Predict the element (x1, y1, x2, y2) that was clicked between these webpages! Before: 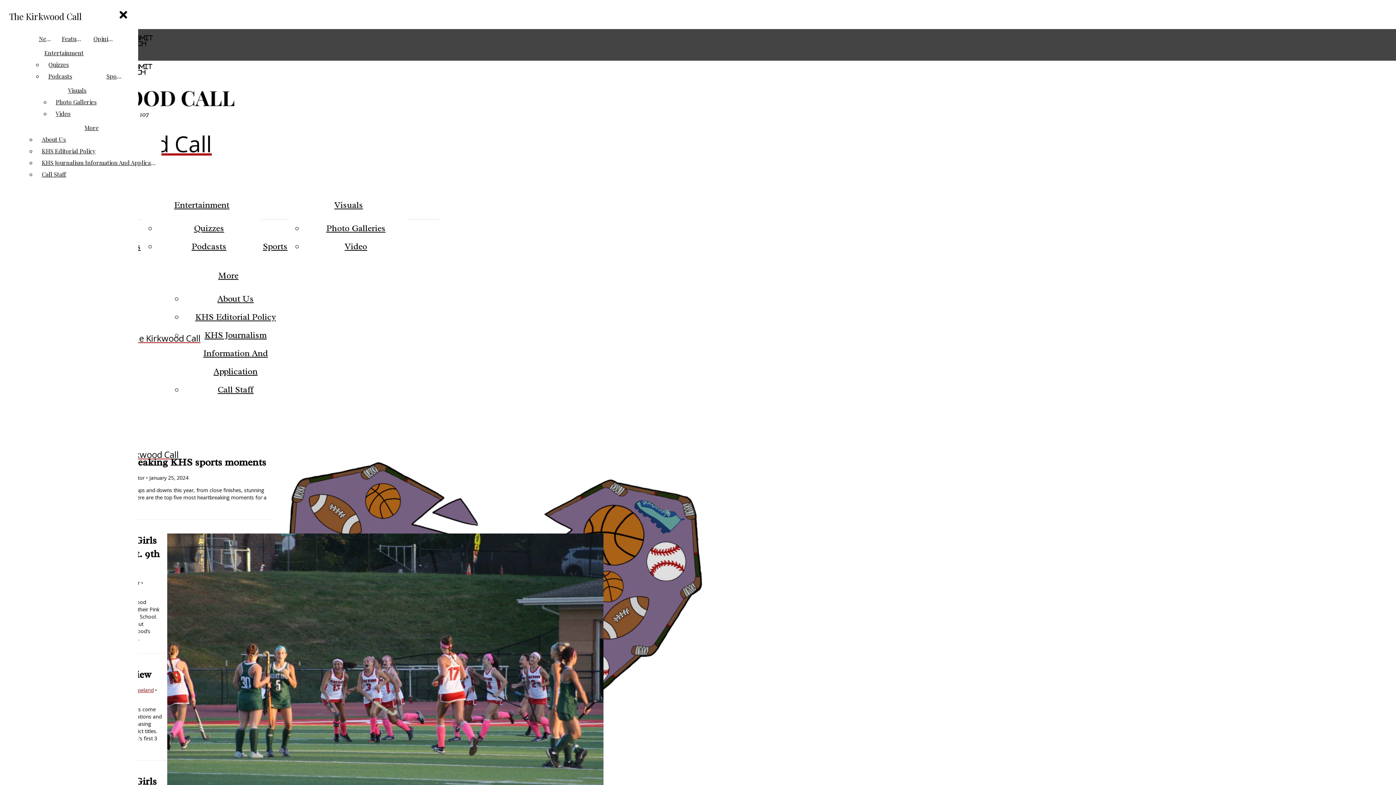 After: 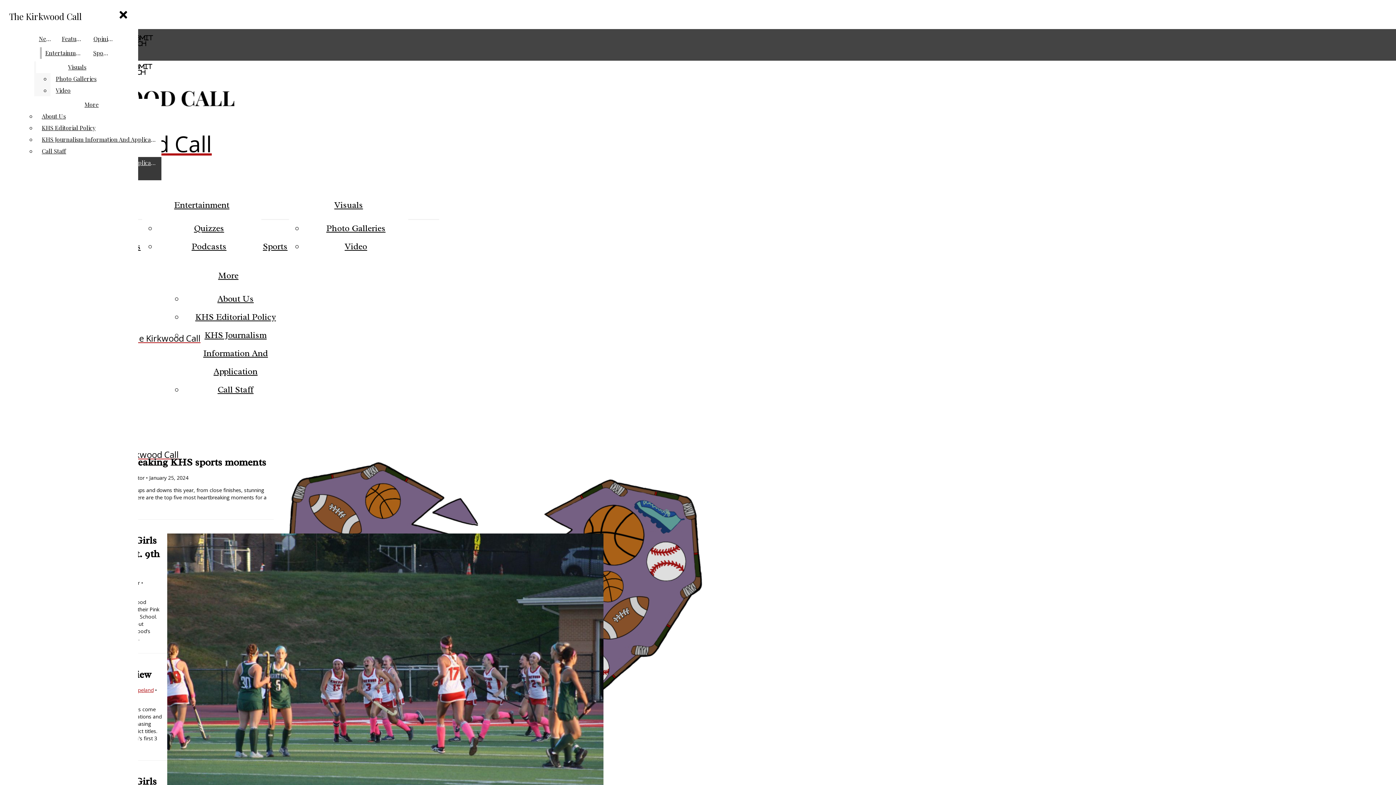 Action: label: Quizzes bbox: (44, 58, 99, 70)